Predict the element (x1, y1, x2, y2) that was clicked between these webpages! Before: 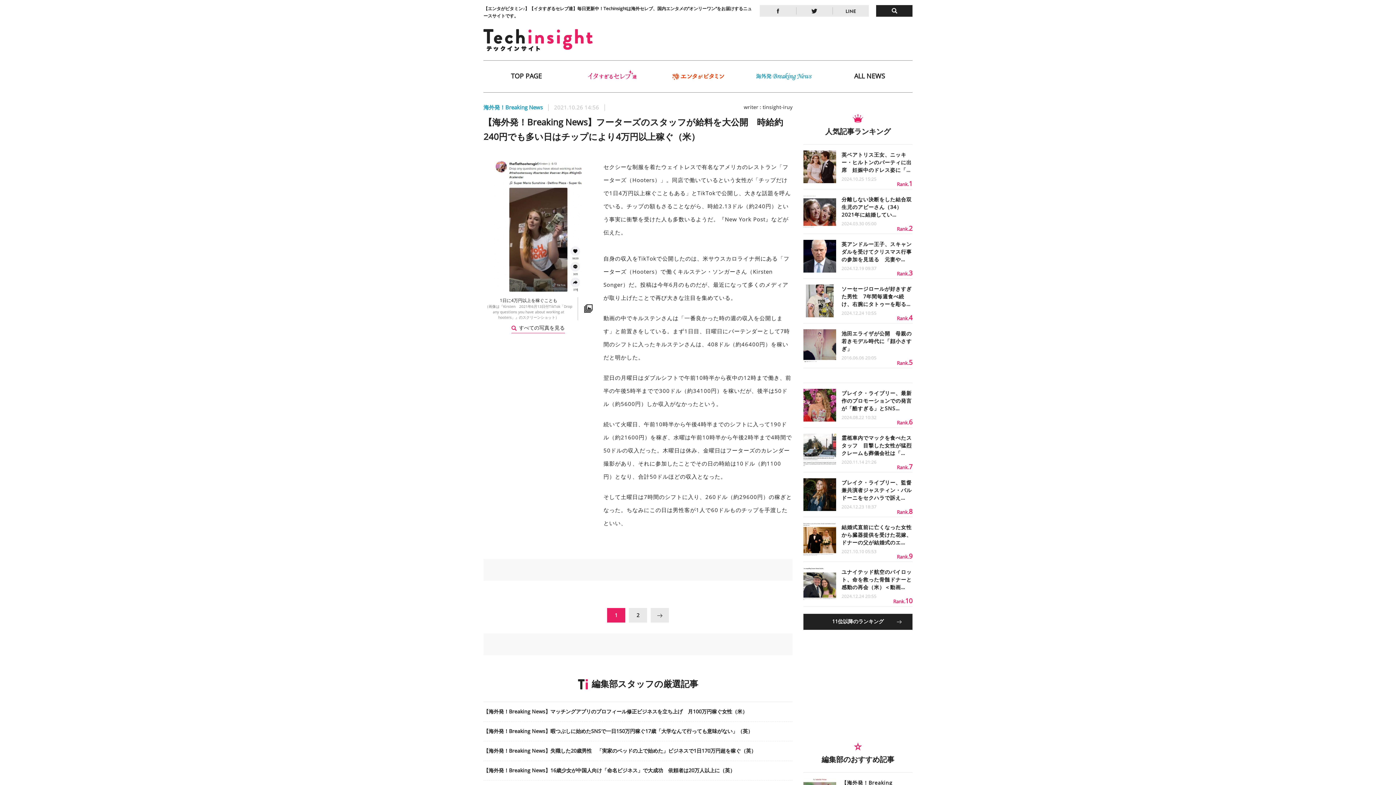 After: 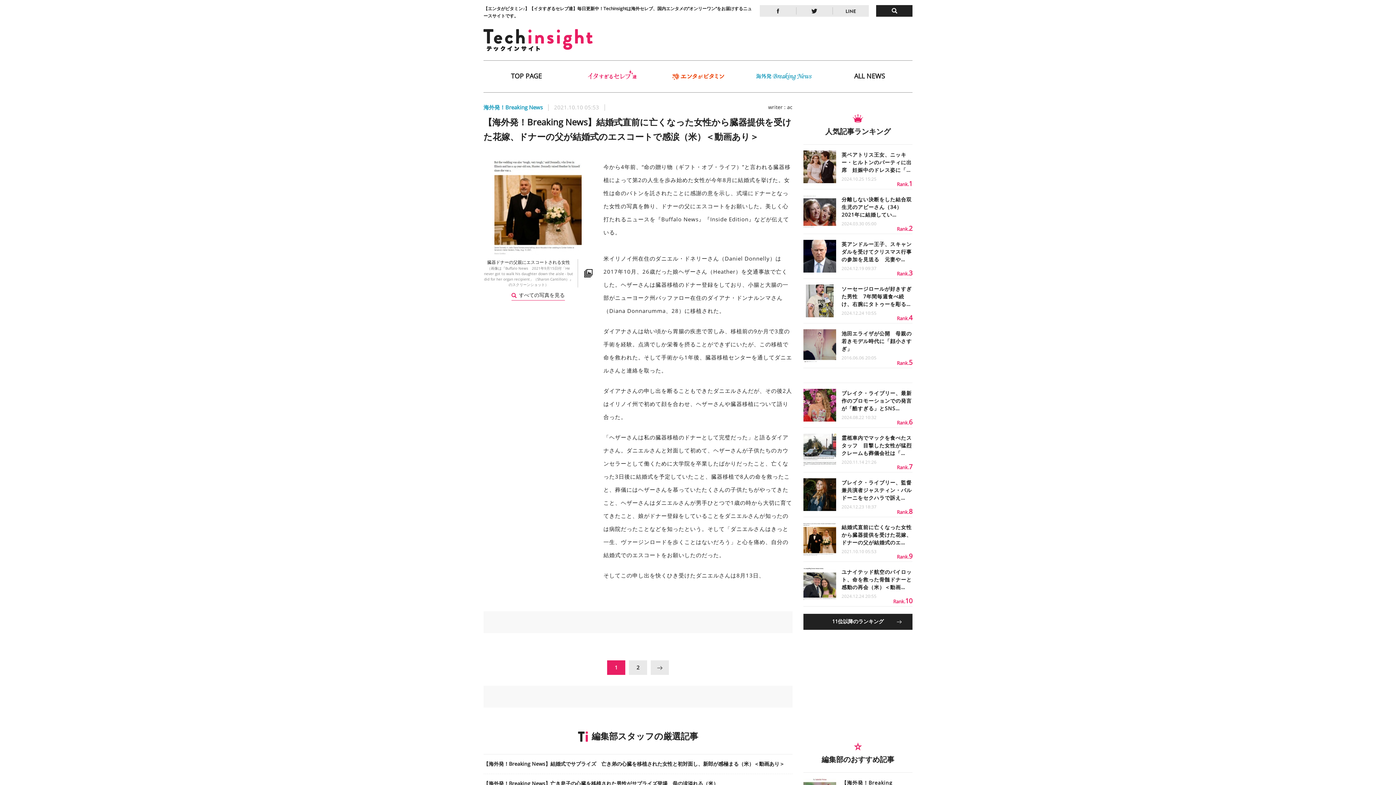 Action: label: 	
結婚式直前に亡くなった女性から臓器提供を受けた花嫁、ドナーの父が結婚式のエ…
2021.10.10 05:53
Rank.9 bbox: (803, 517, 912, 561)